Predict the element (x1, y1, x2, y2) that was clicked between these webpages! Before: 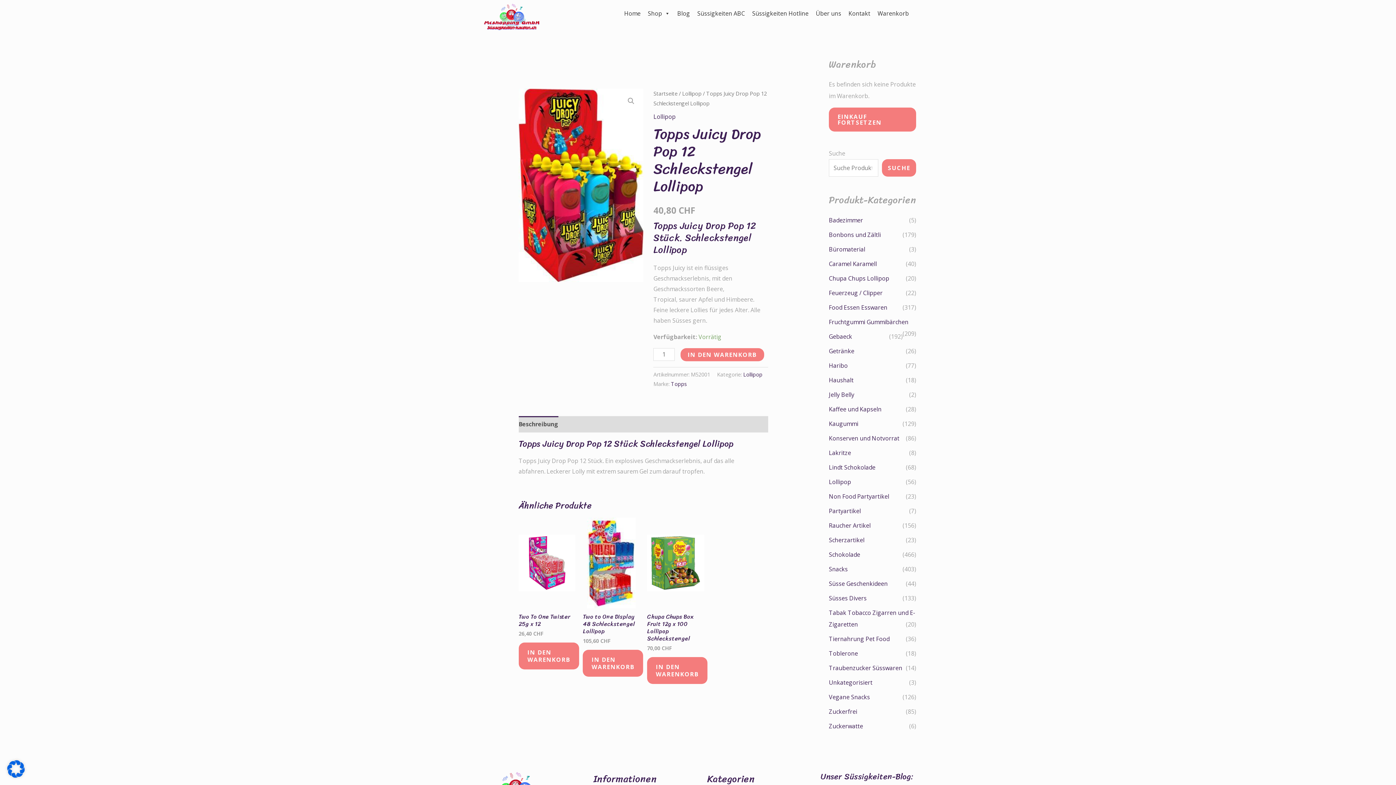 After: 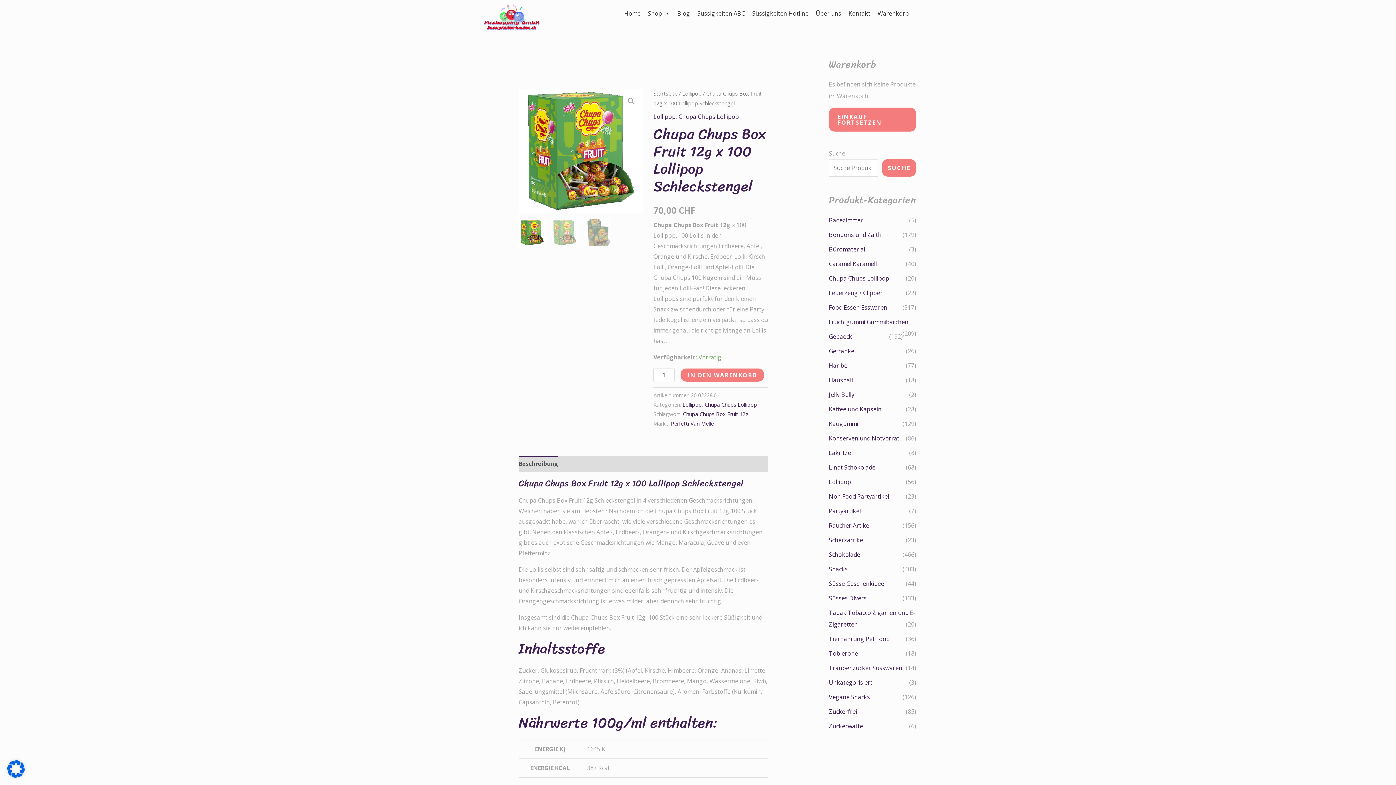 Action: bbox: (647, 517, 704, 608)